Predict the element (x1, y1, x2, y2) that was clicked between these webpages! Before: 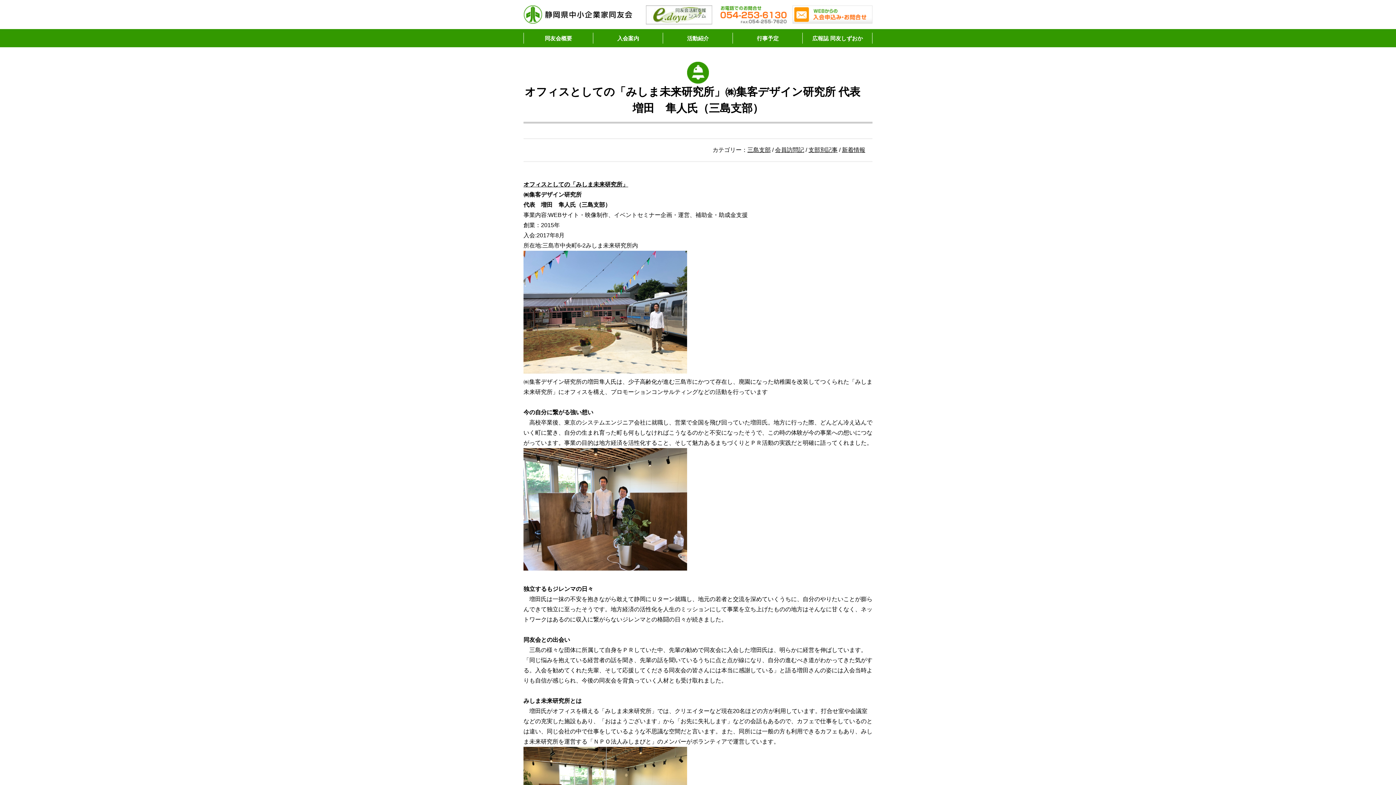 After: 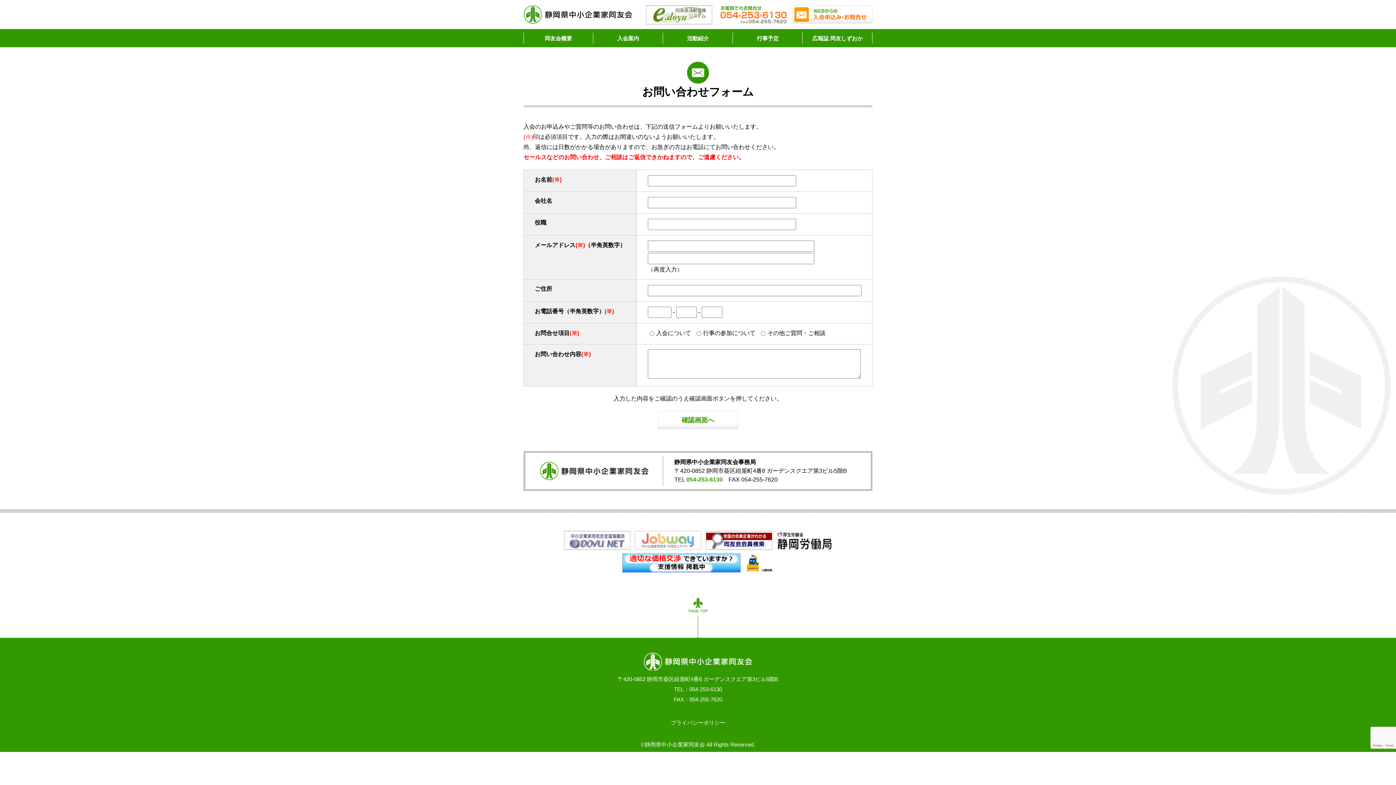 Action: bbox: (792, 5, 872, 23) label: WEBからの入会申込み・お問合せ